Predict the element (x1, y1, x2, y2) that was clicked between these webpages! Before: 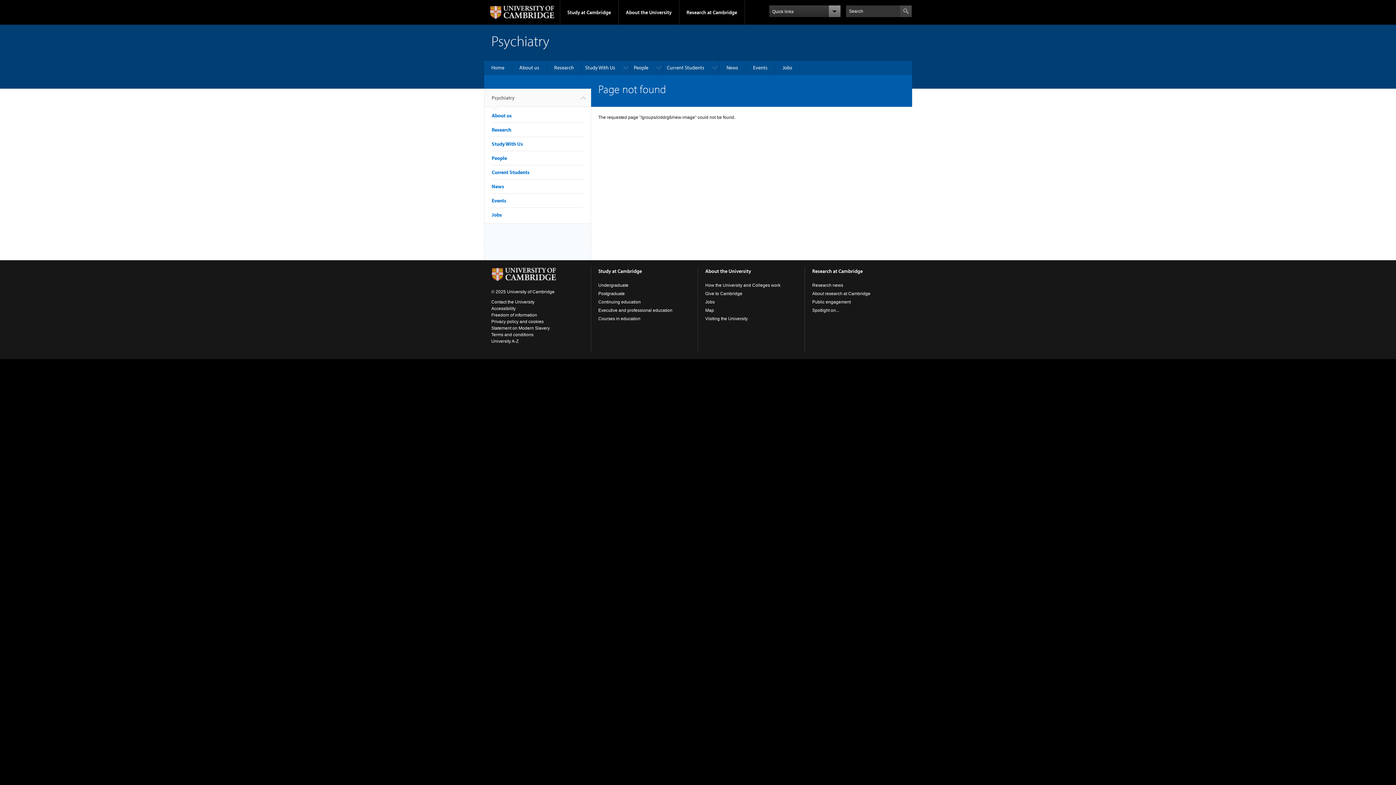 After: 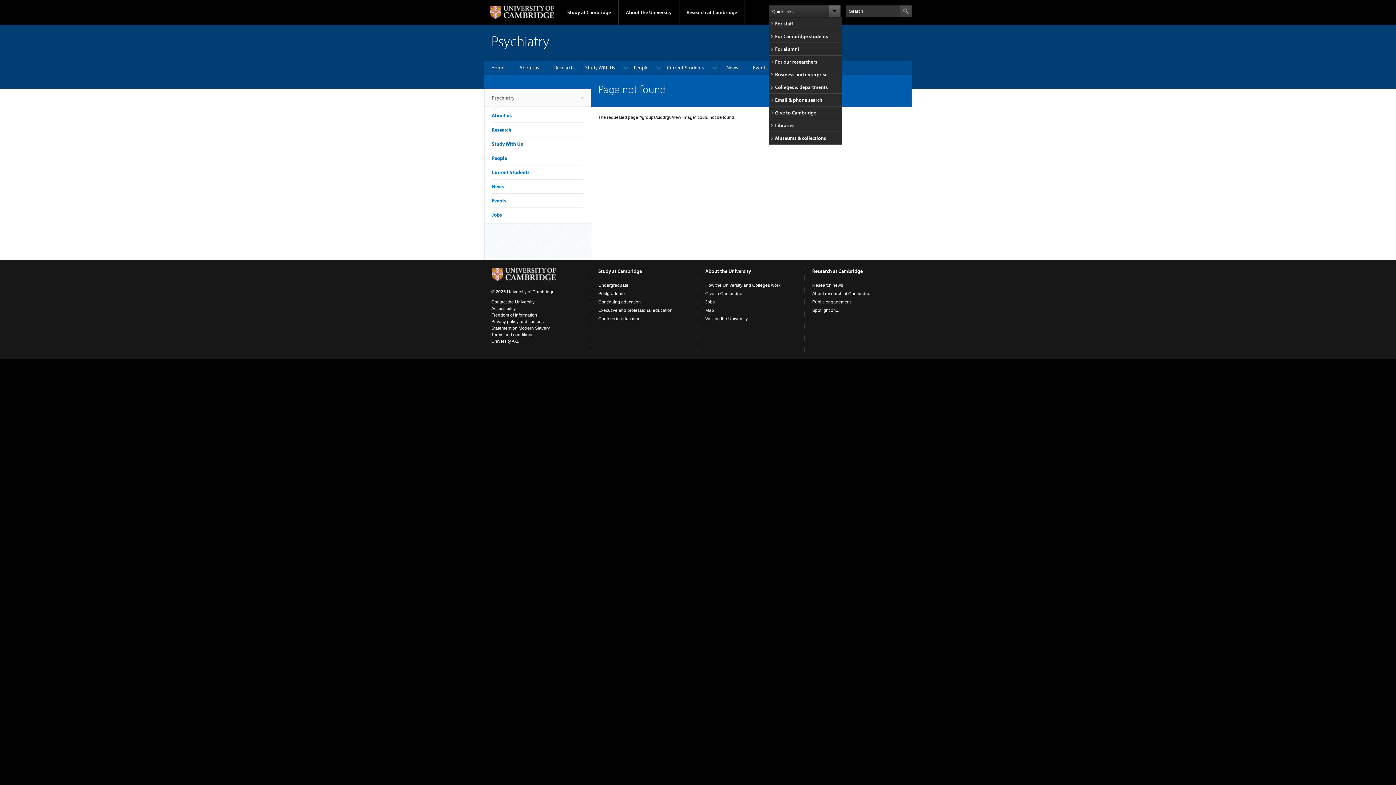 Action: bbox: (769, 5, 840, 17) label: Quick links